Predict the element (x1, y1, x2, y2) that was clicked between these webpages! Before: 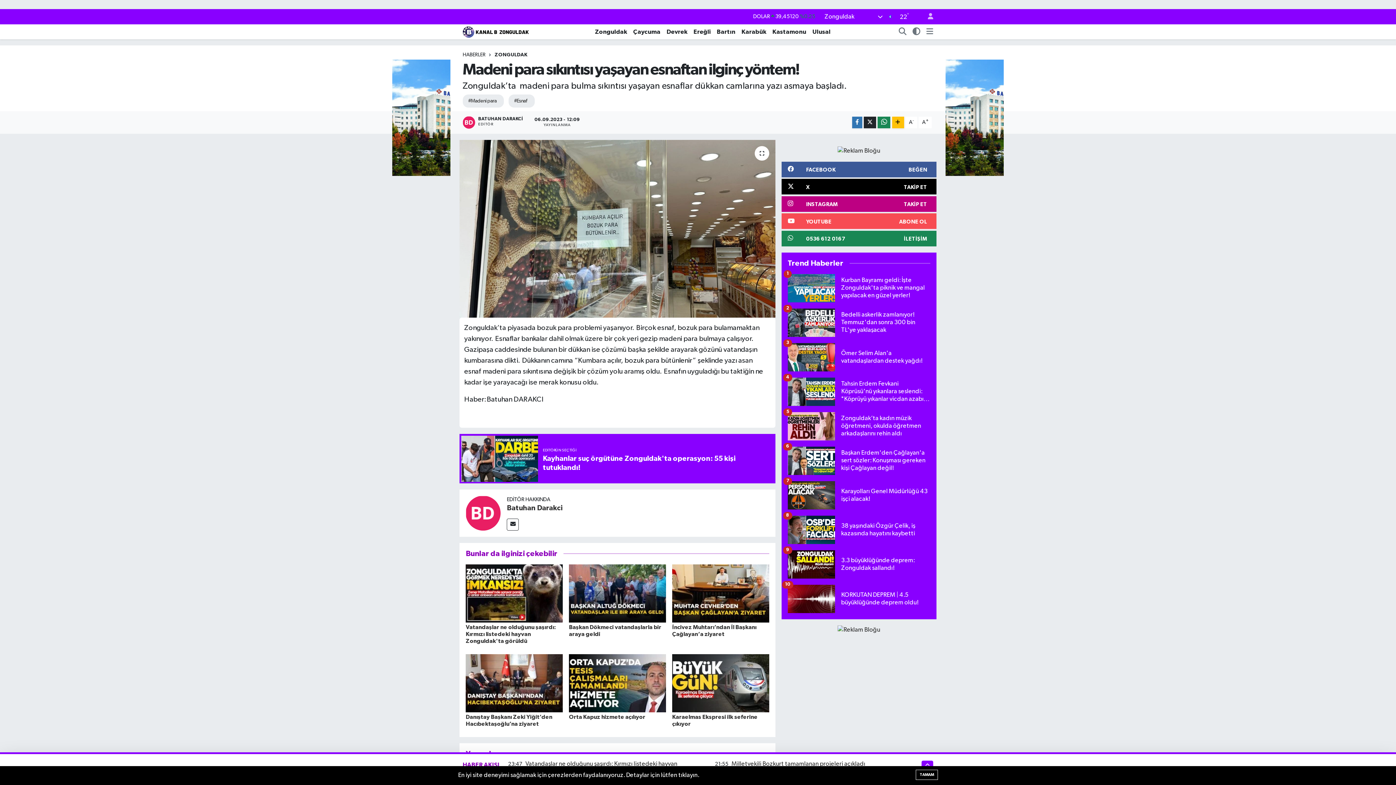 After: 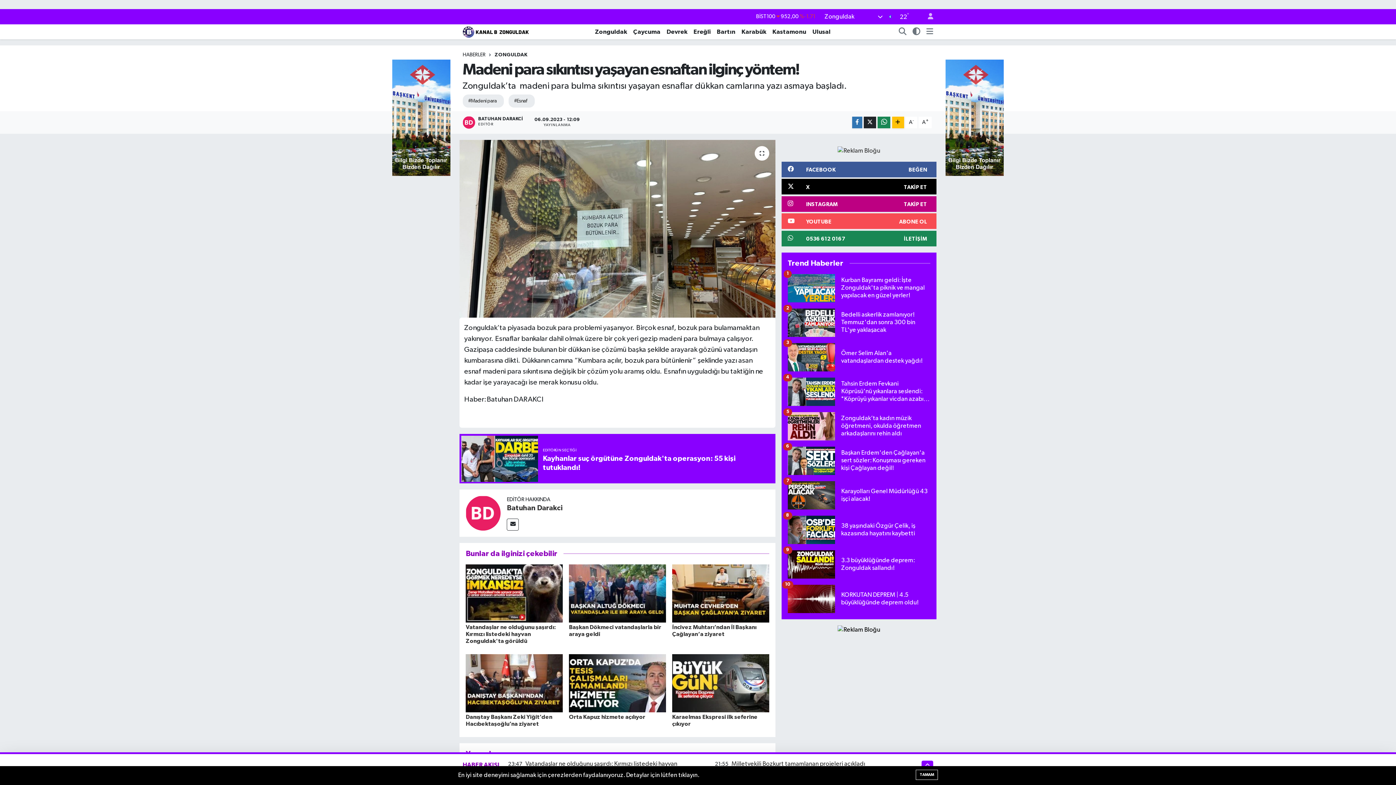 Action: bbox: (837, 627, 880, 633)